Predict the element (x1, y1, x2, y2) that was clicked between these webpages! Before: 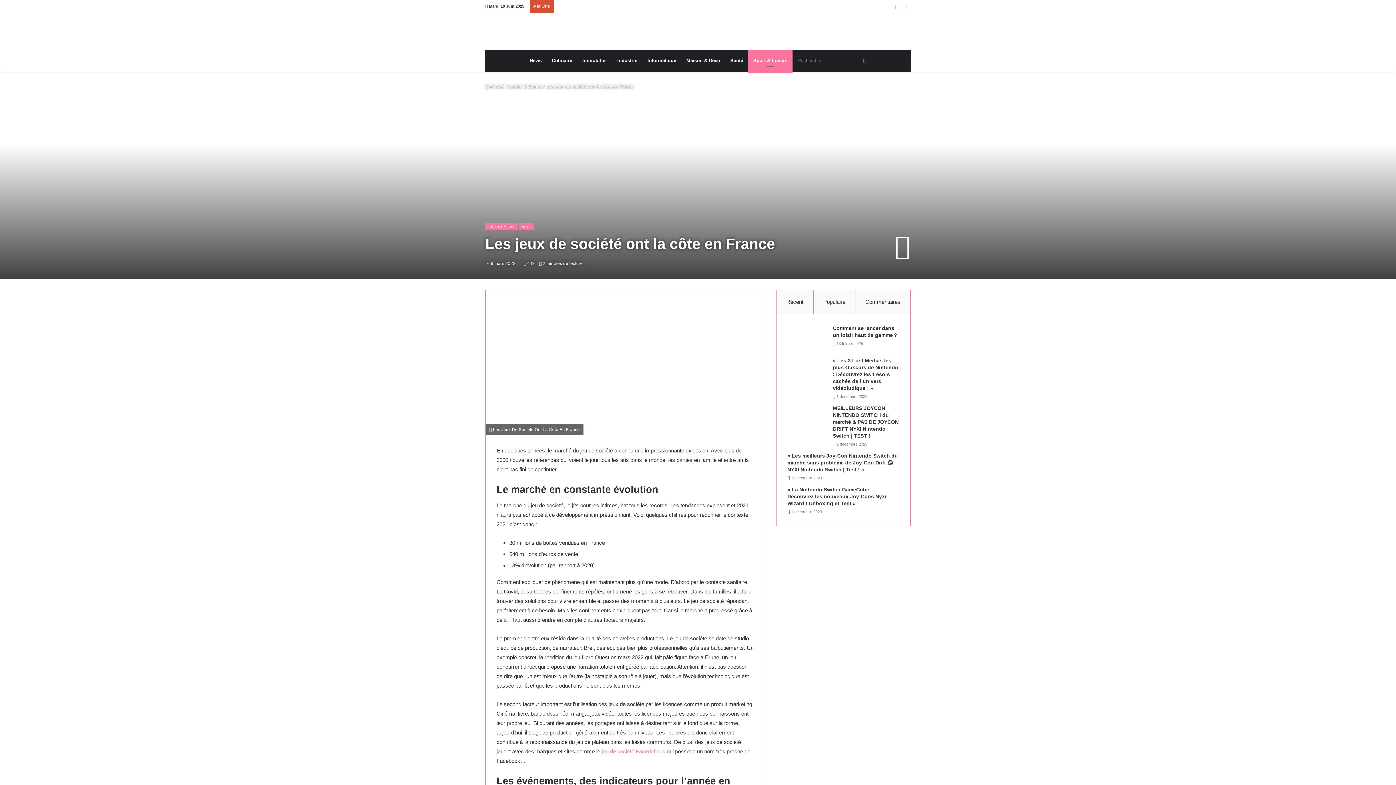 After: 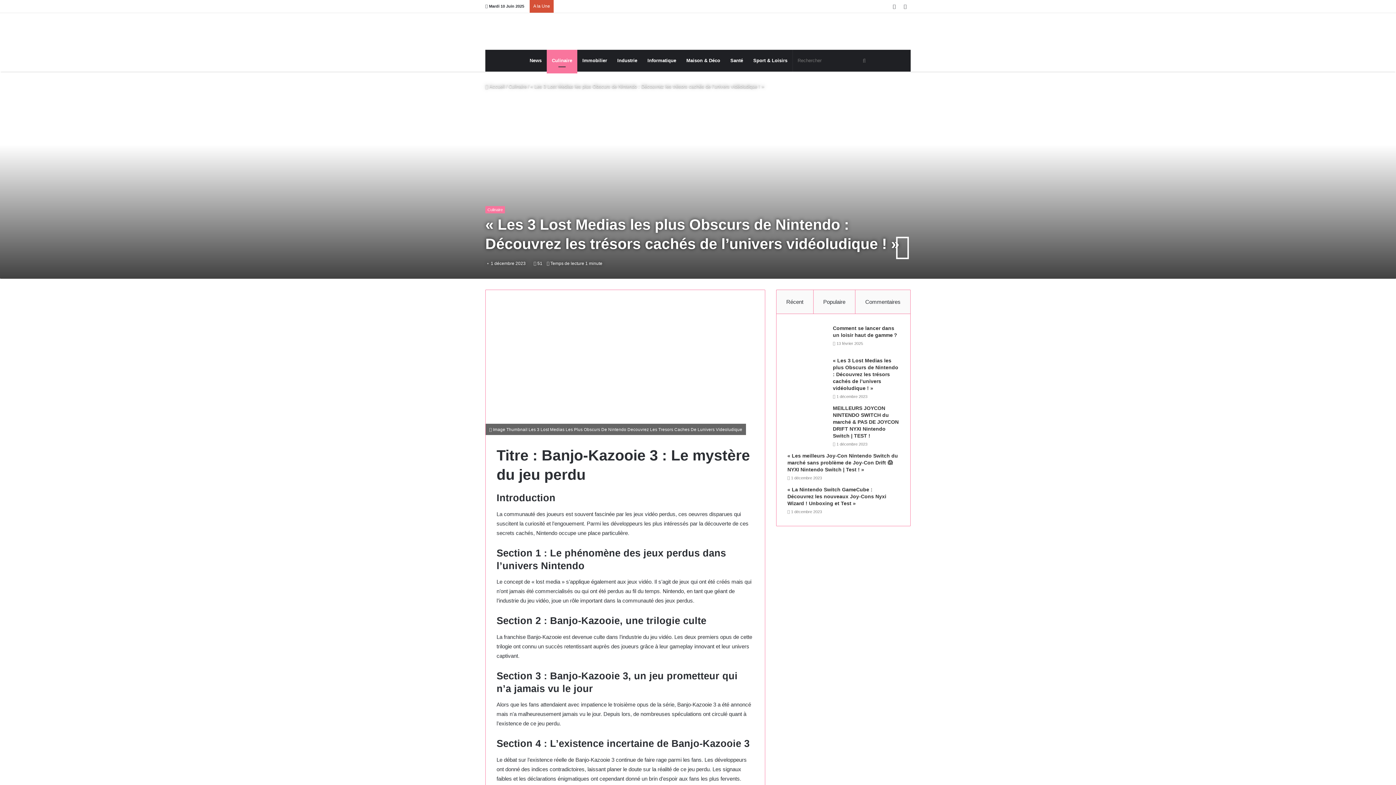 Action: bbox: (787, 357, 827, 384)